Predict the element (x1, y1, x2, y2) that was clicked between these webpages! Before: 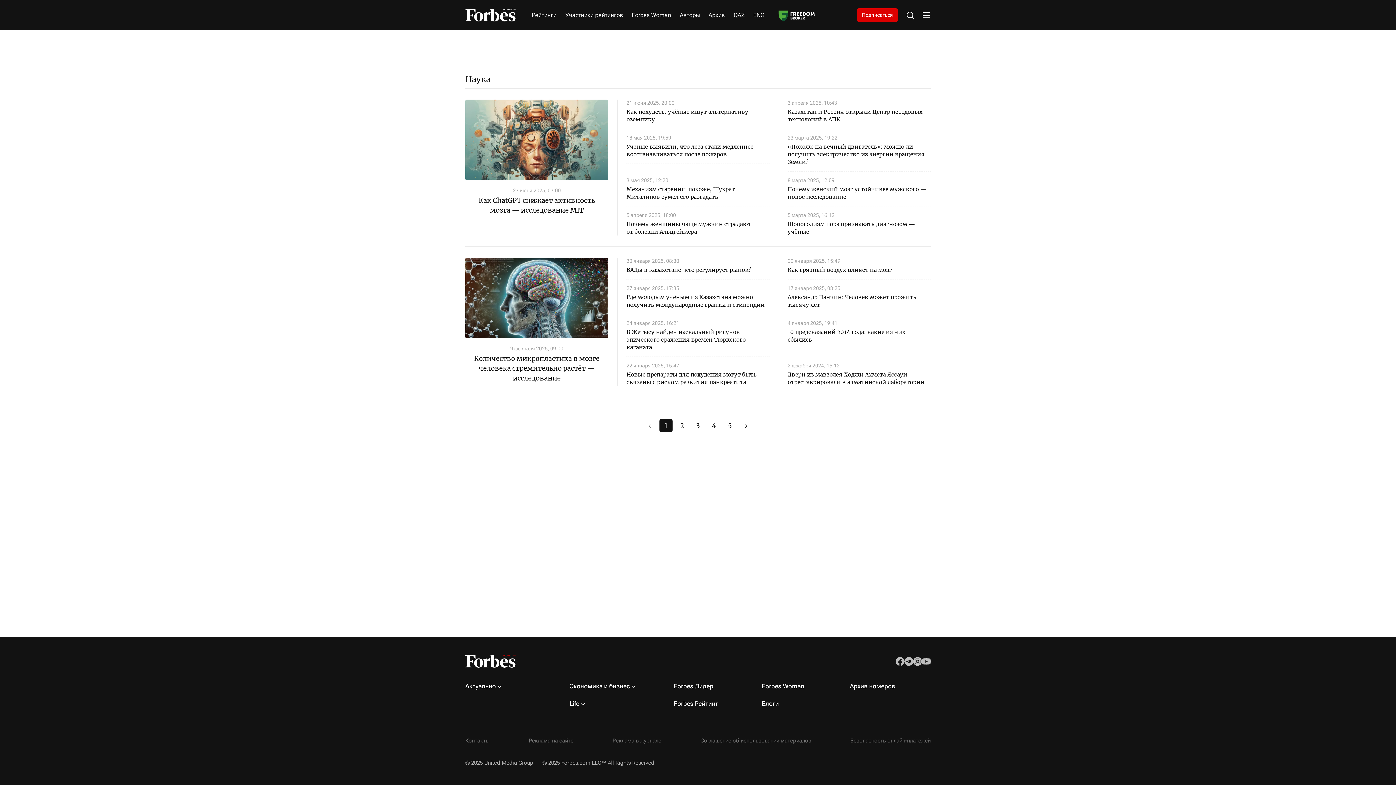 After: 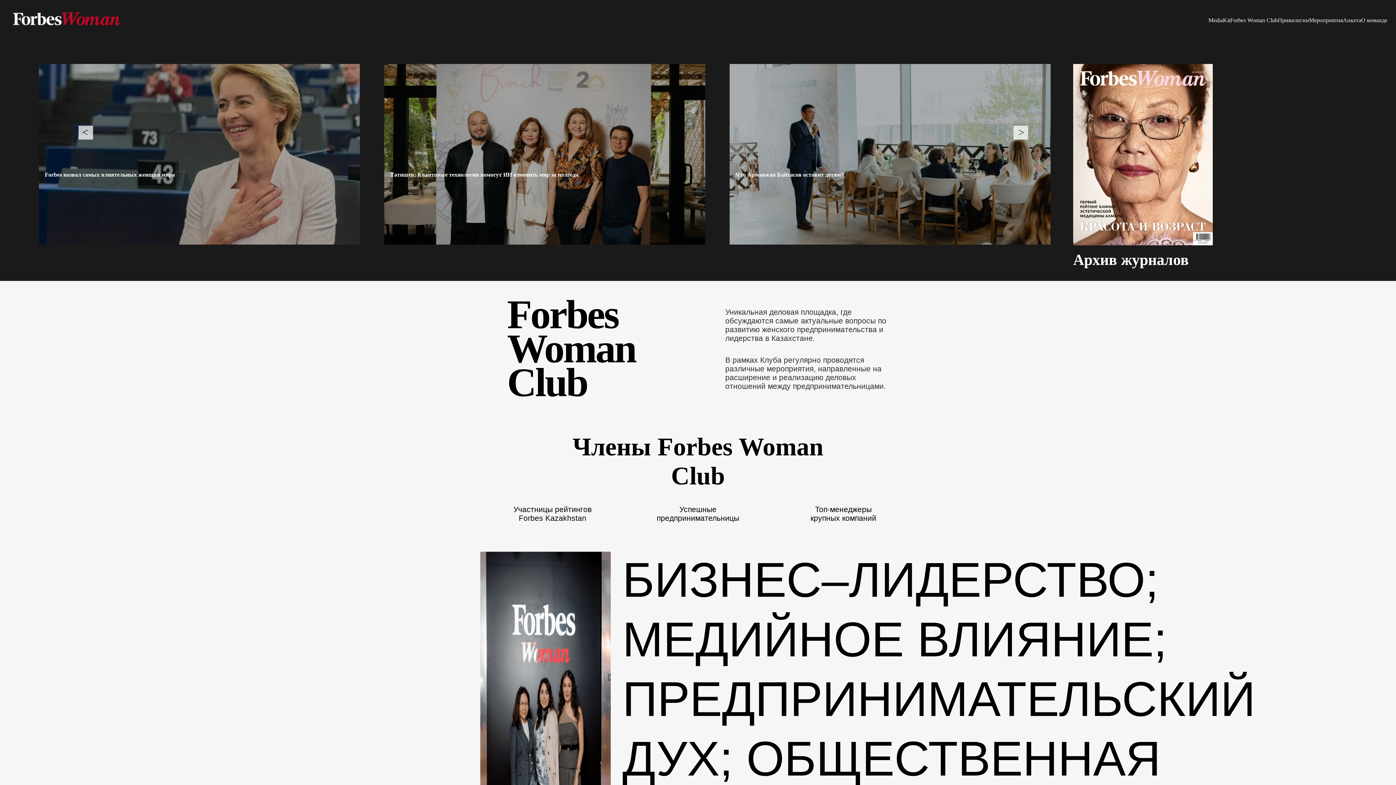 Action: label: Forbes Woman bbox: (632, 11, 671, 19)